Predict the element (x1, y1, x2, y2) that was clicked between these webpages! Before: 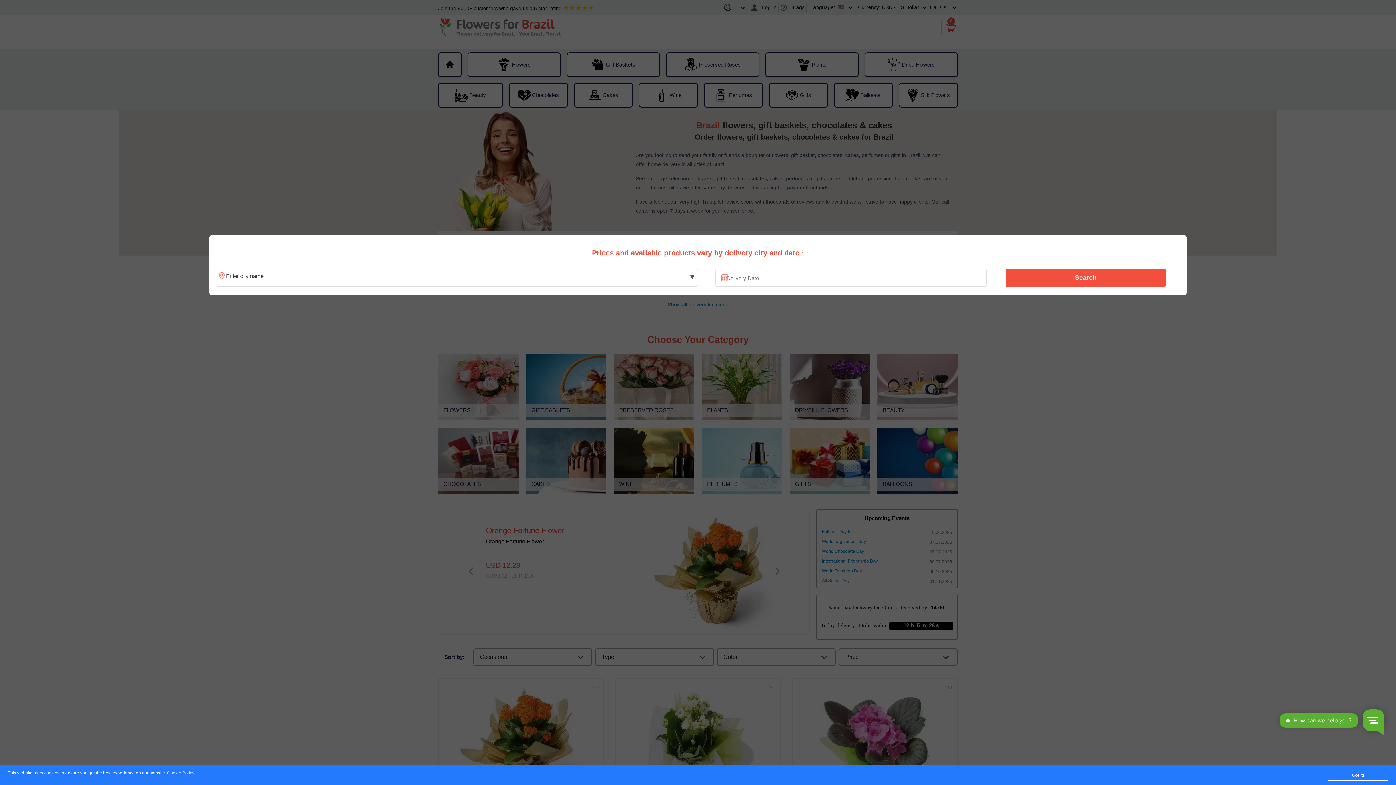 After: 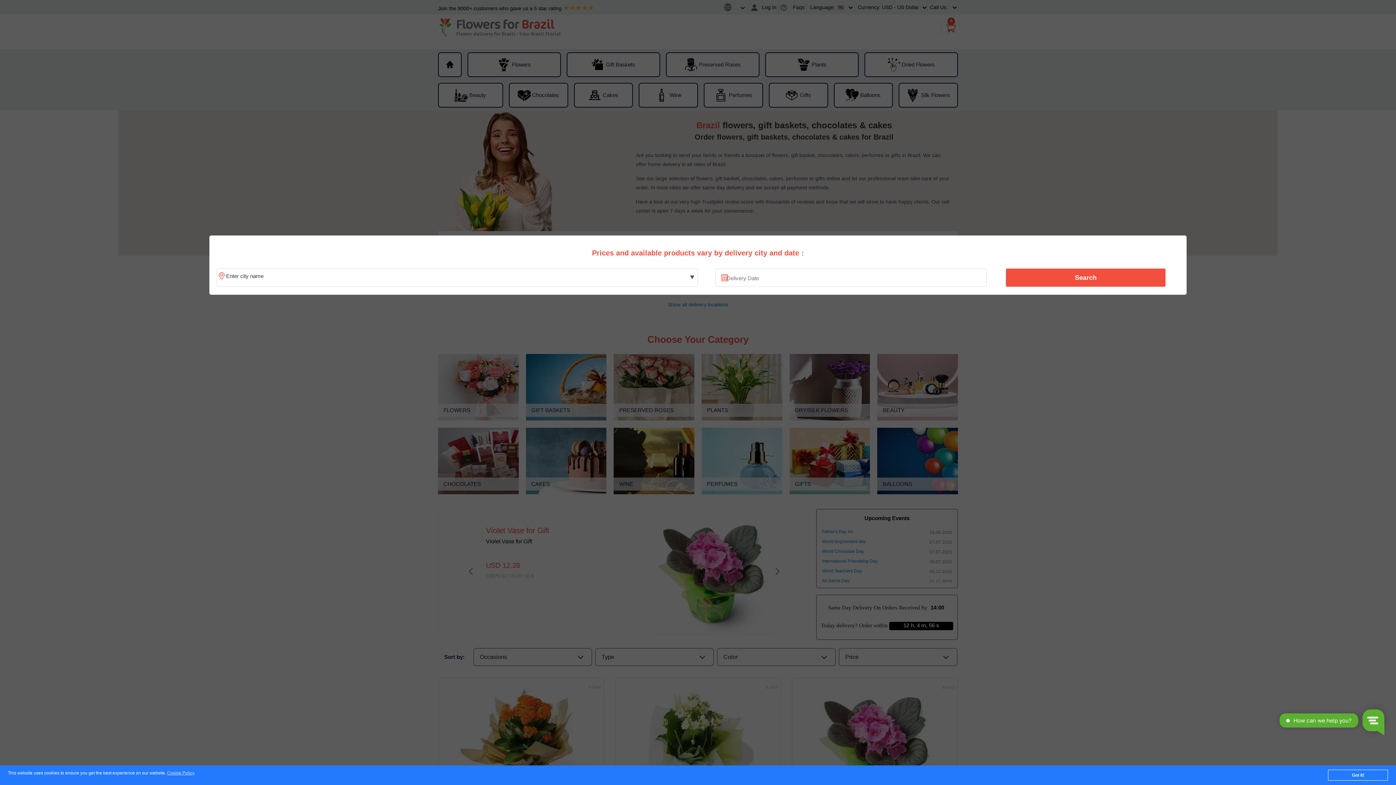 Action: label: Search bbox: (1010, 270, 1161, 285)